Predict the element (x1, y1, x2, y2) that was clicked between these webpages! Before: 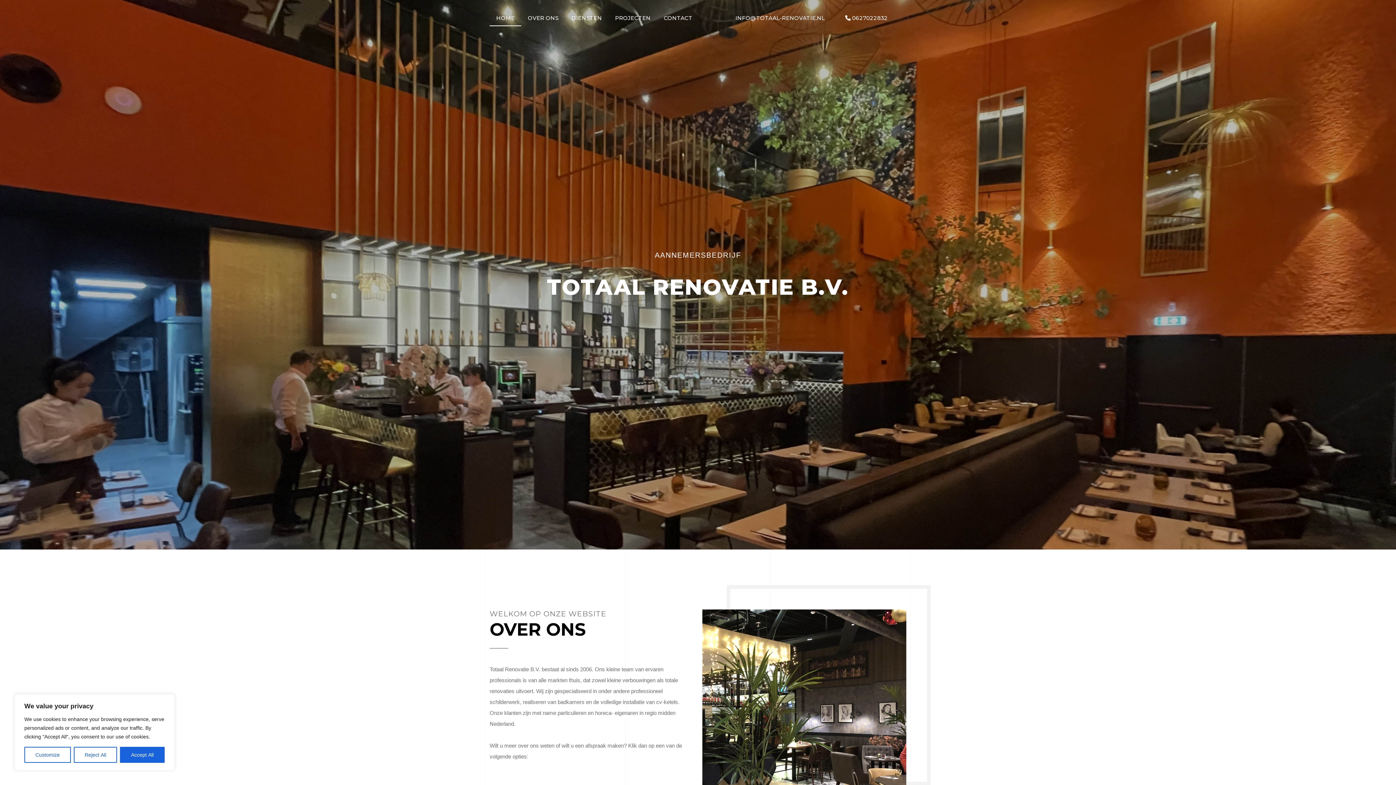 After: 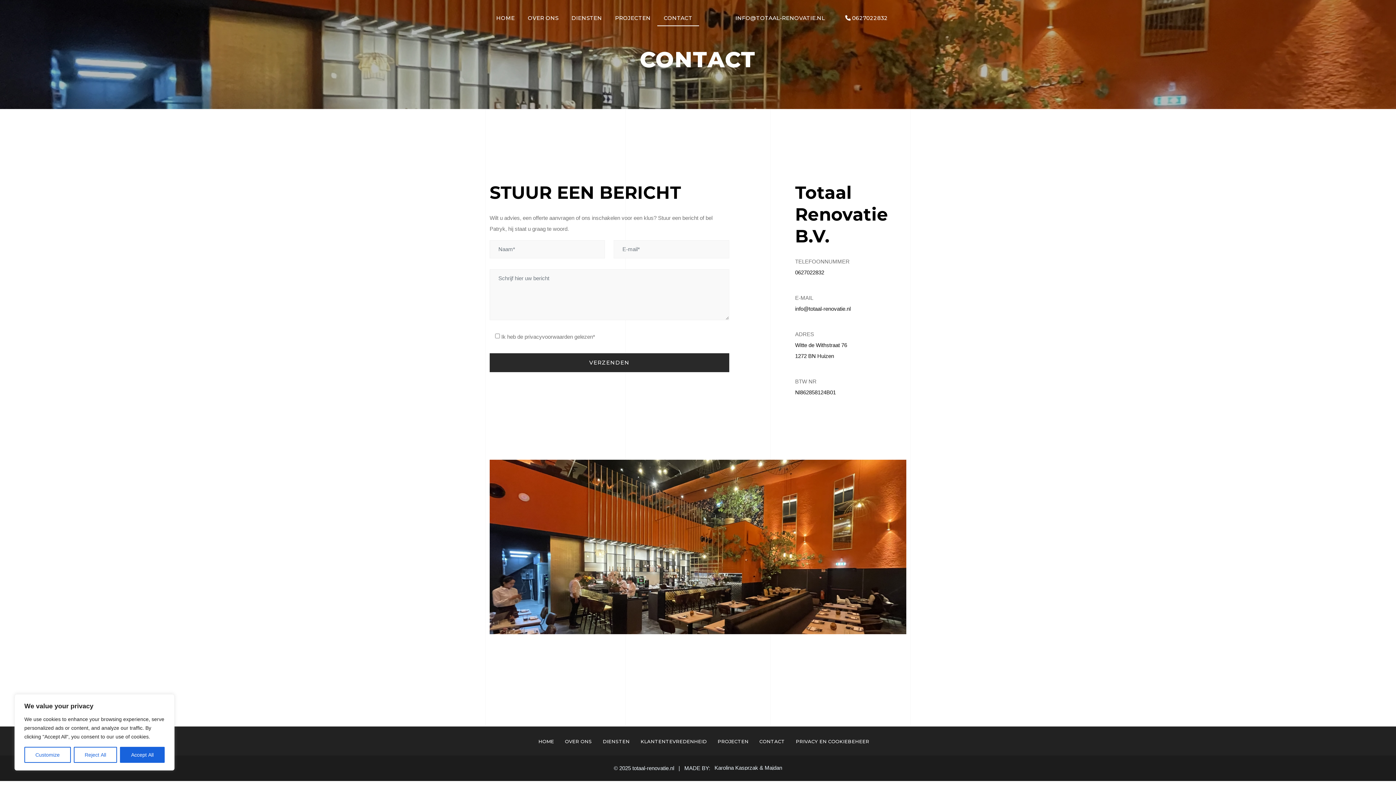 Action: bbox: (657, 0, 699, 26) label: CONTACT